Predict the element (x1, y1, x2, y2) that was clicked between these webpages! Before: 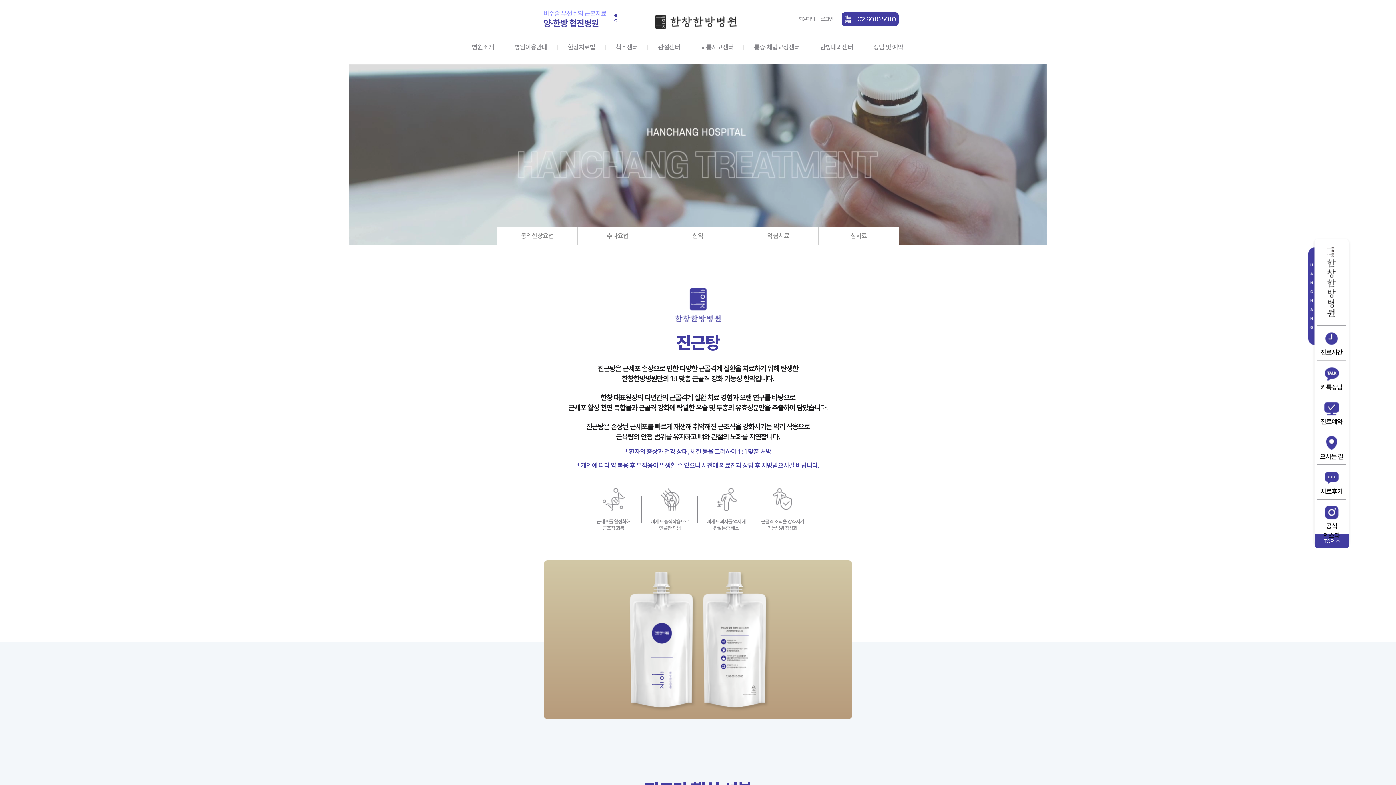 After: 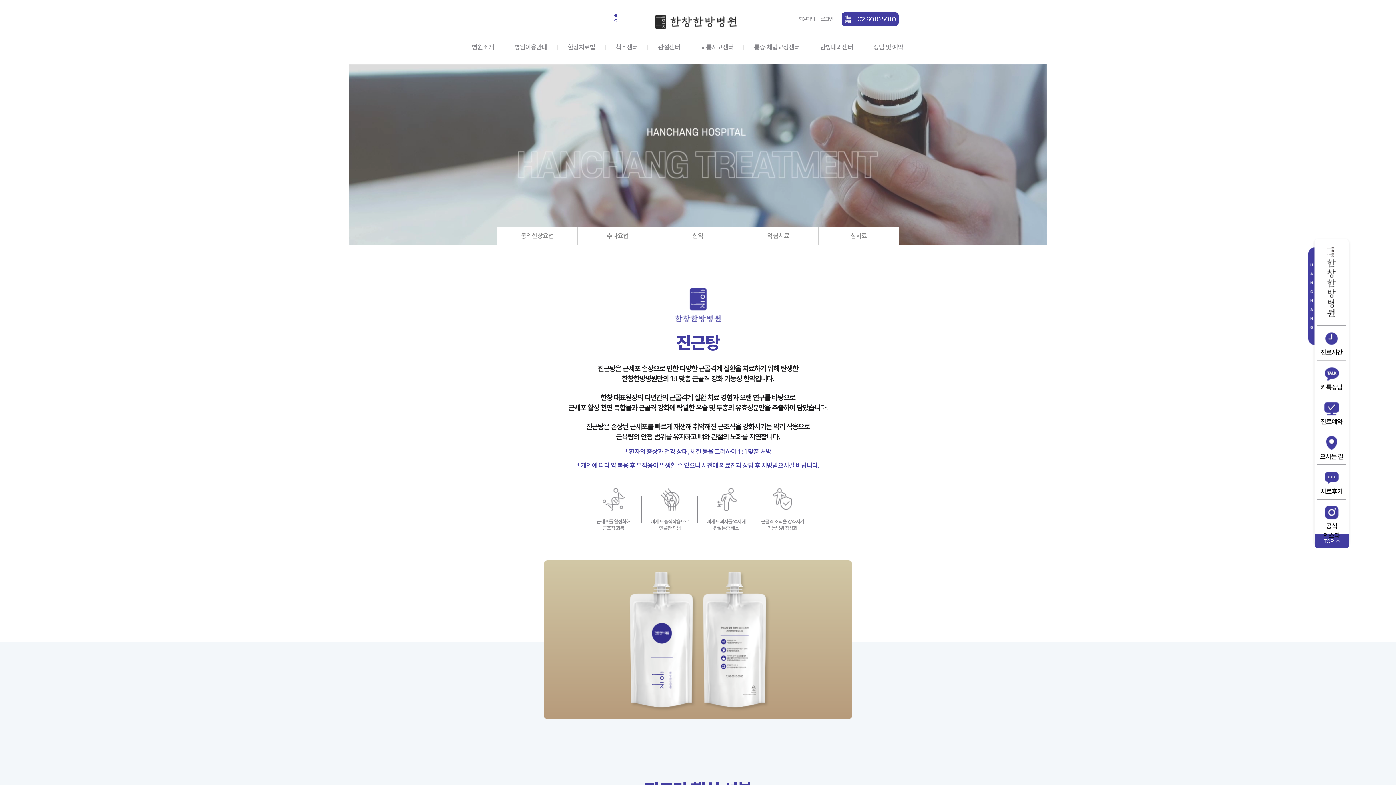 Action: bbox: (1317, 395, 1346, 430) label: 진료예약